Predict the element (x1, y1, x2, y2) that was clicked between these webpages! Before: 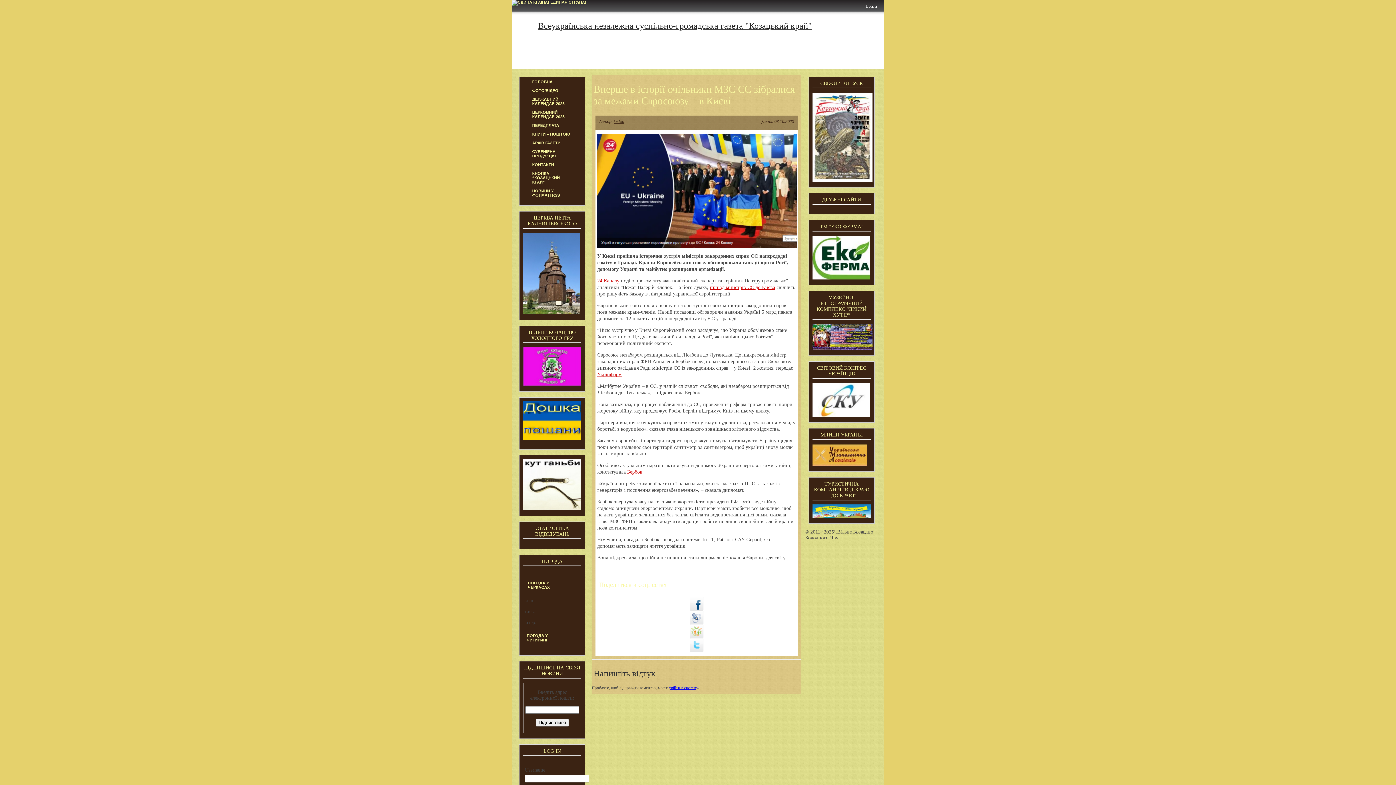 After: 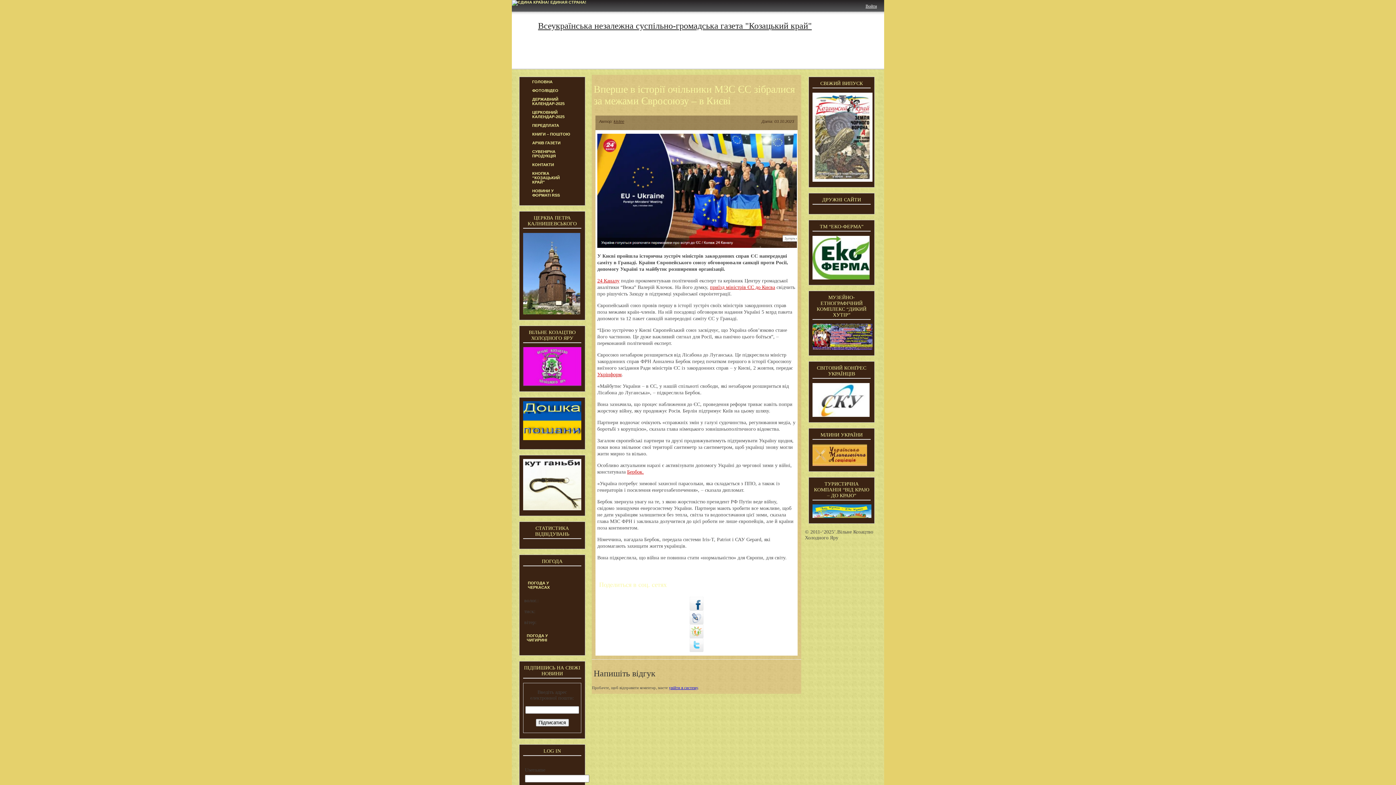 Action: bbox: (689, 620, 703, 625)